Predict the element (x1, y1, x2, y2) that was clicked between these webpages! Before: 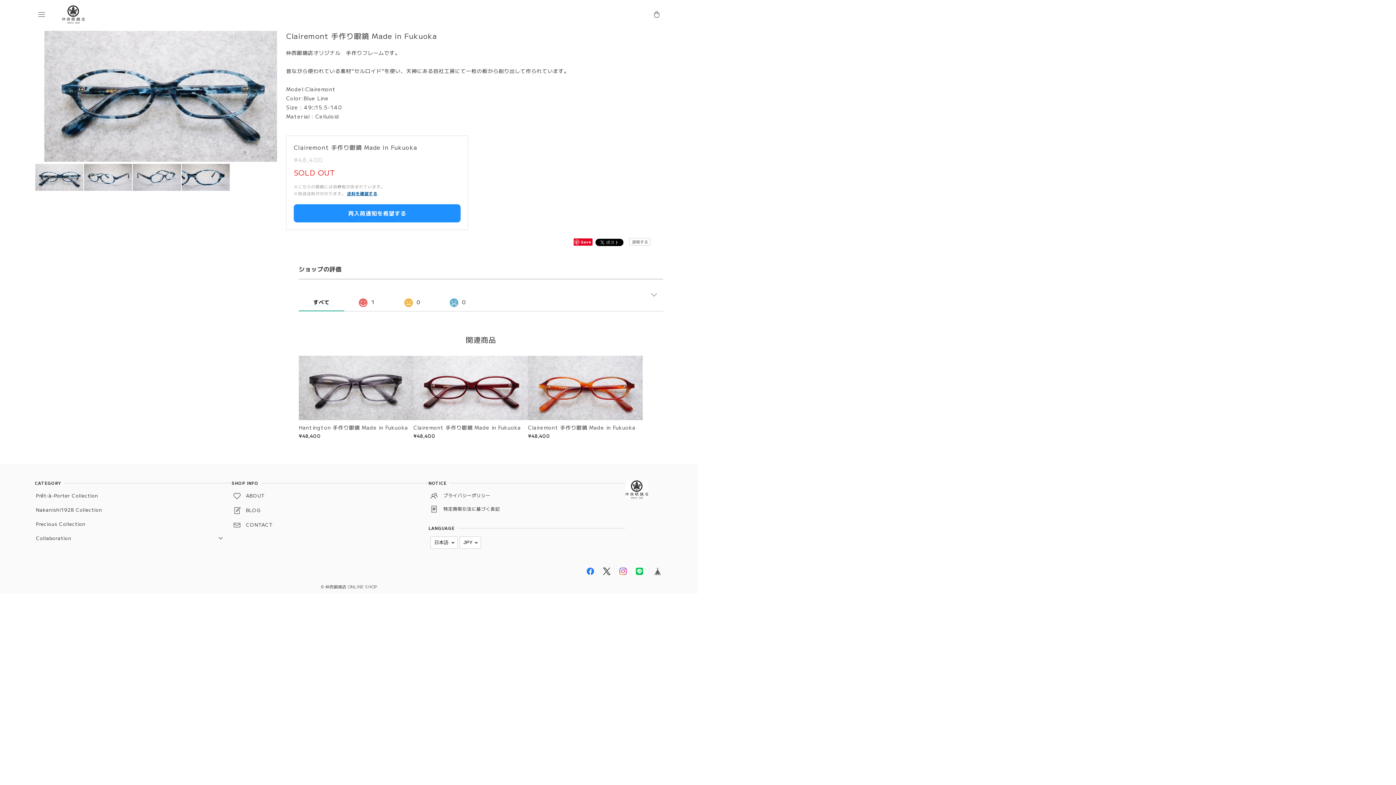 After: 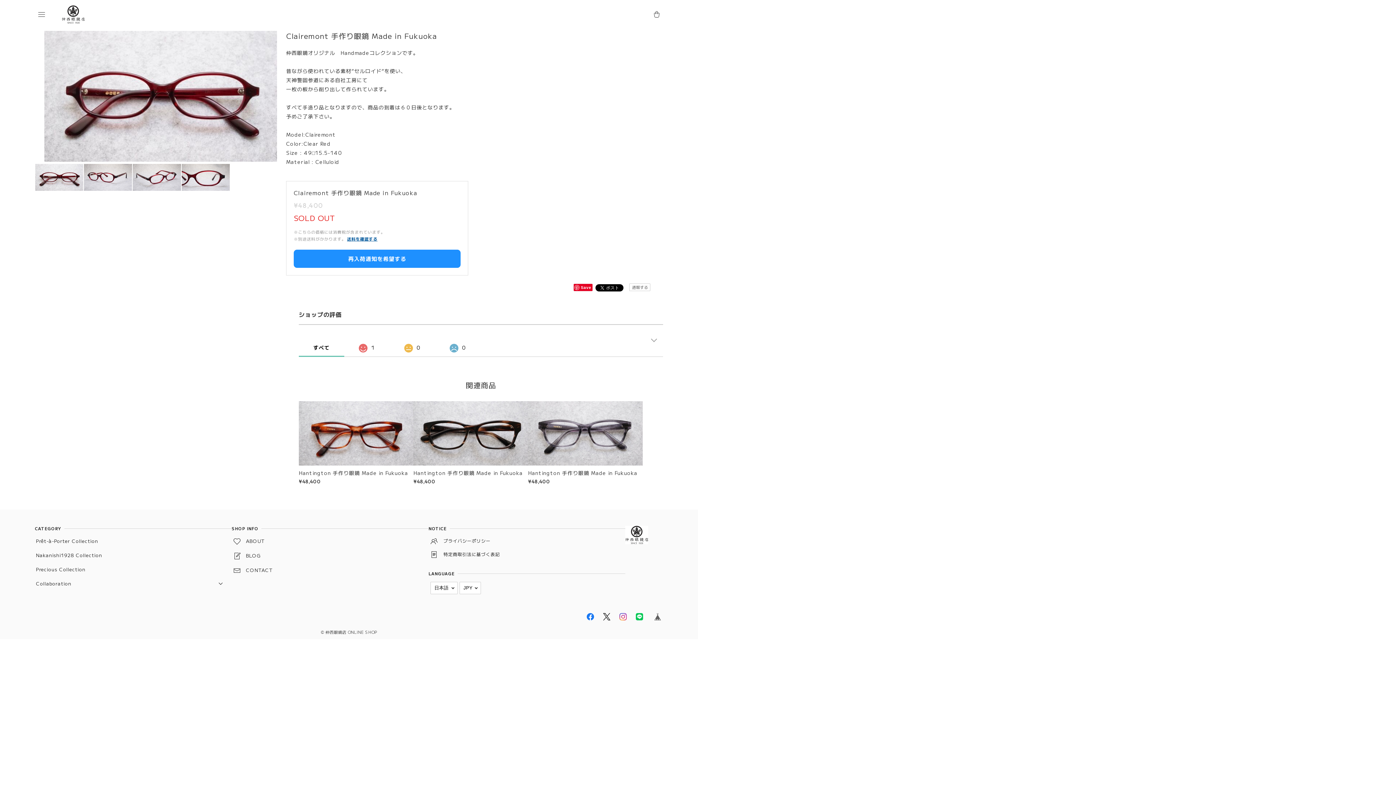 Action: label: Clairemont 手作り眼鏡 Made in Fukuoka
¥48,400 bbox: (413, 355, 528, 440)